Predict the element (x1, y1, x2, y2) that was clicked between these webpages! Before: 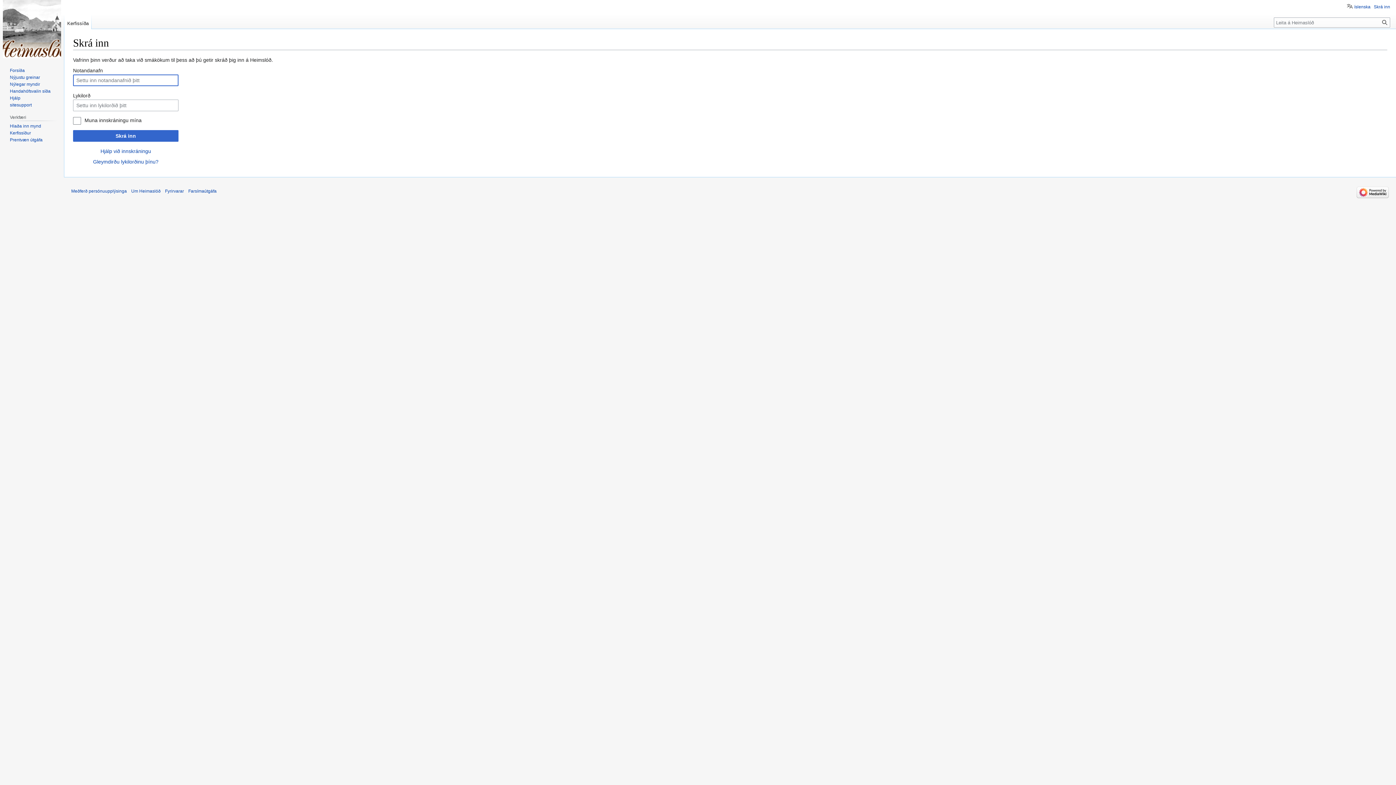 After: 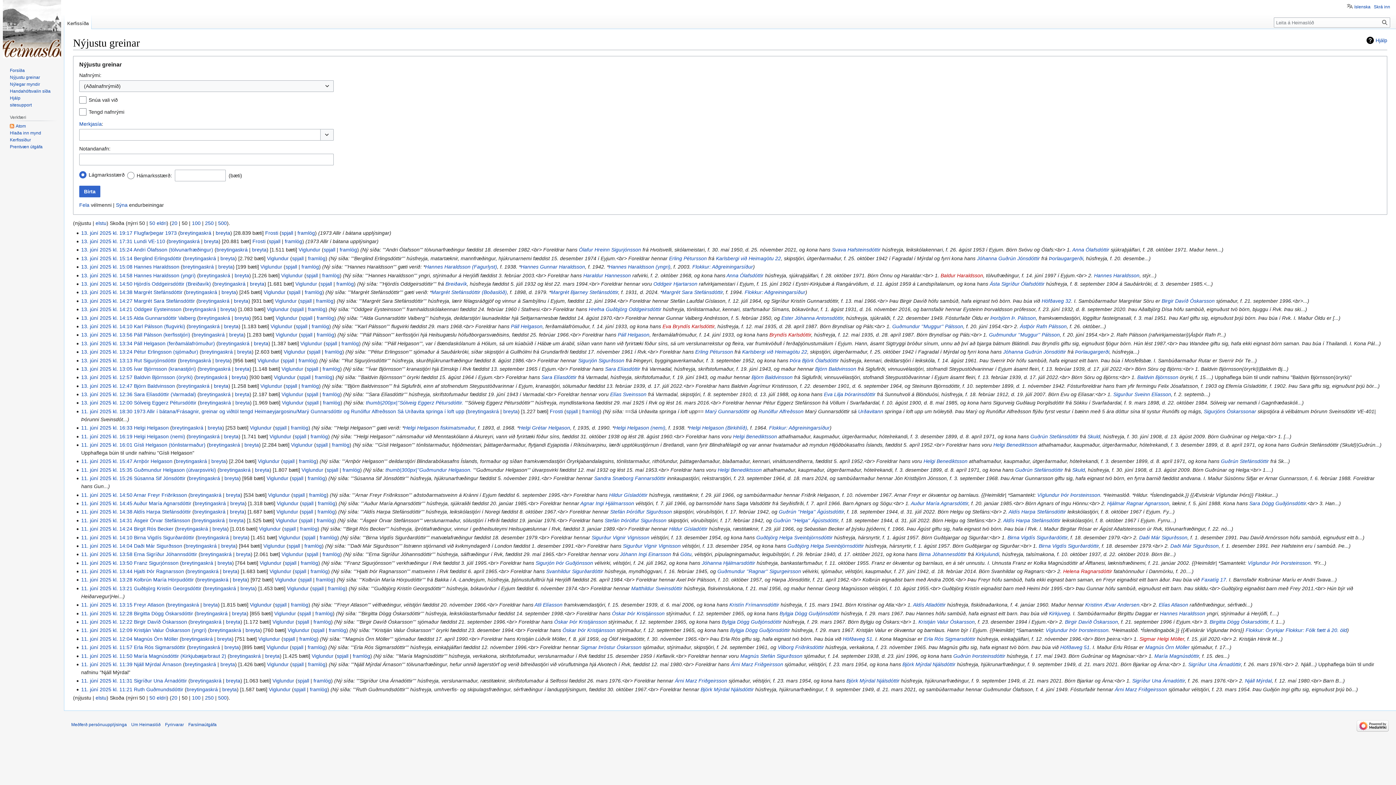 Action: label: Nýjustu greinar bbox: (9, 74, 40, 79)